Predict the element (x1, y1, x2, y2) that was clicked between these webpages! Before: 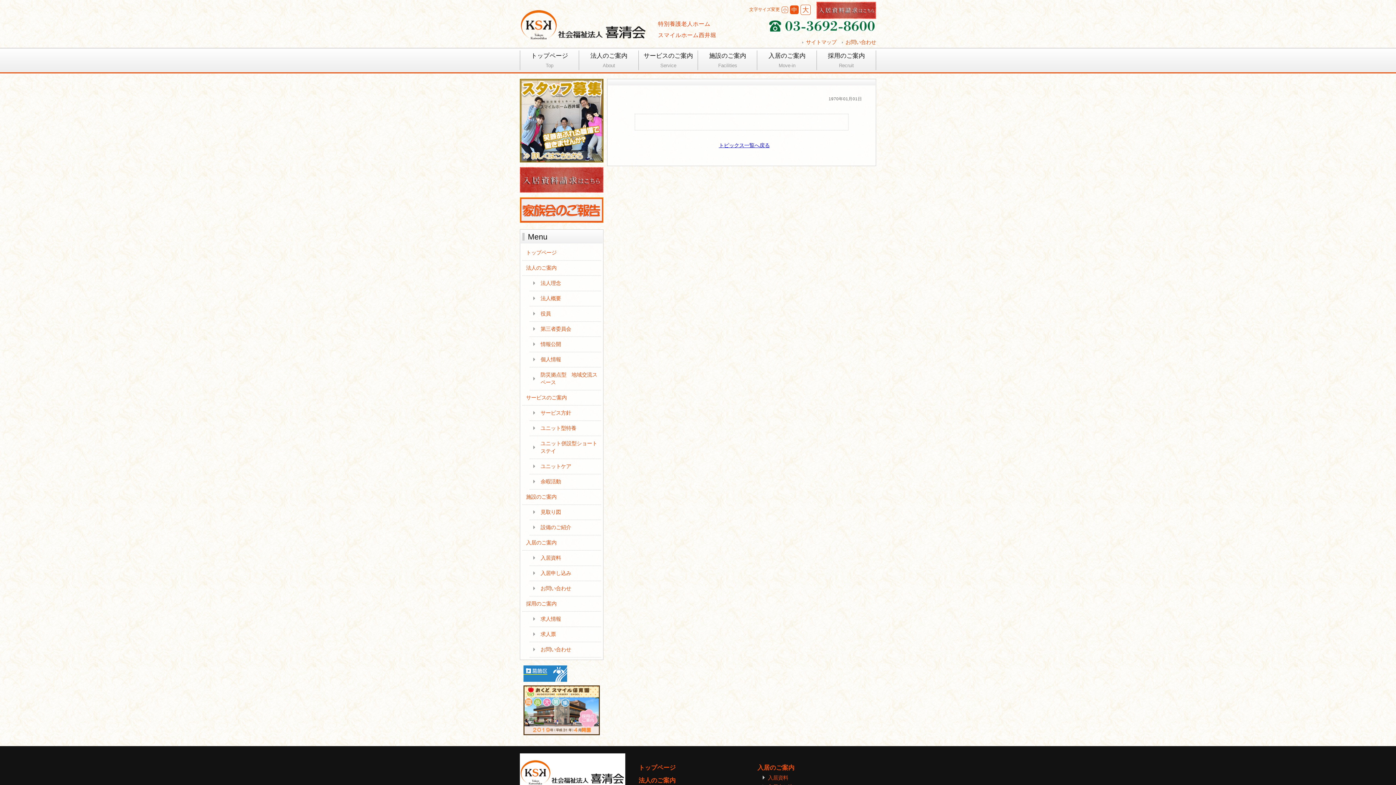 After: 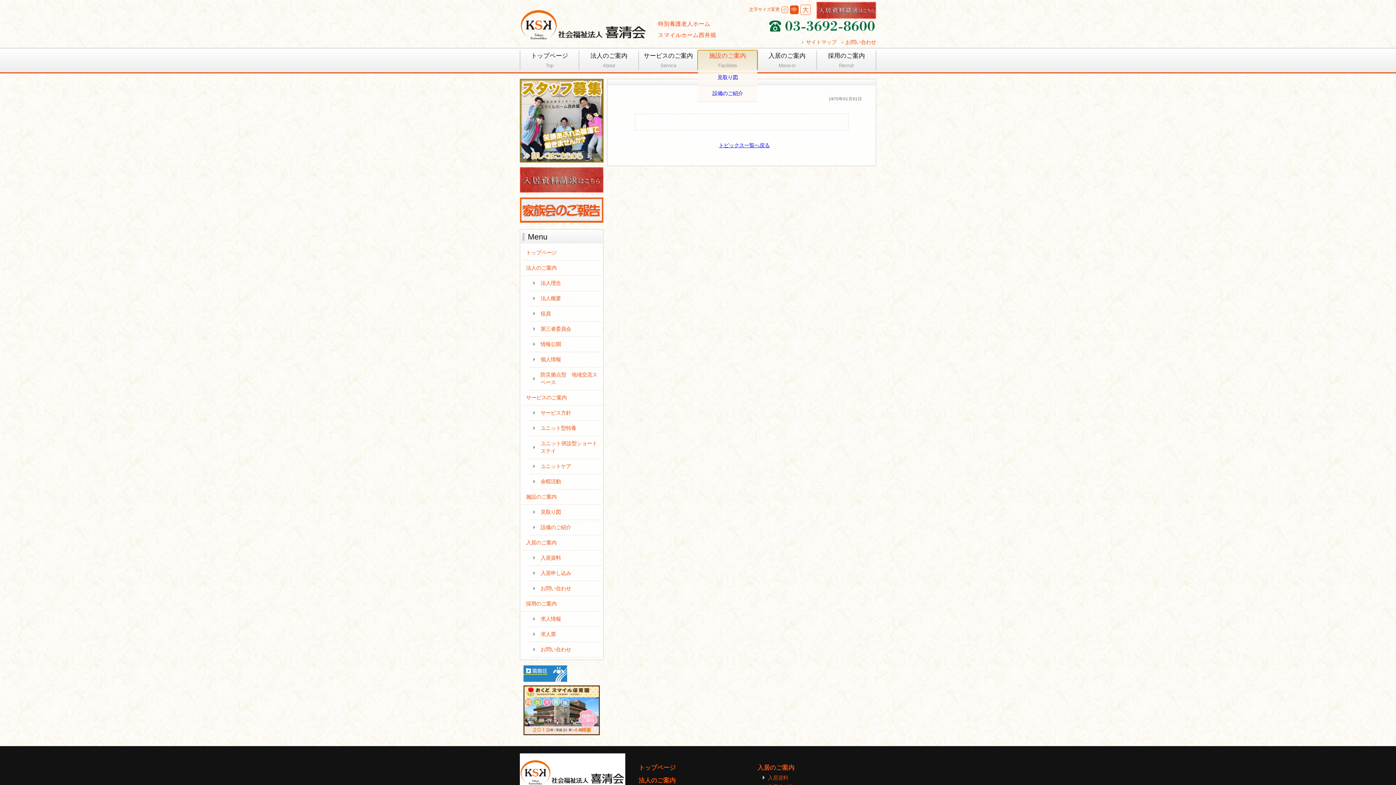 Action: label: 施設のご案内
Facilities bbox: (698, 50, 757, 70)